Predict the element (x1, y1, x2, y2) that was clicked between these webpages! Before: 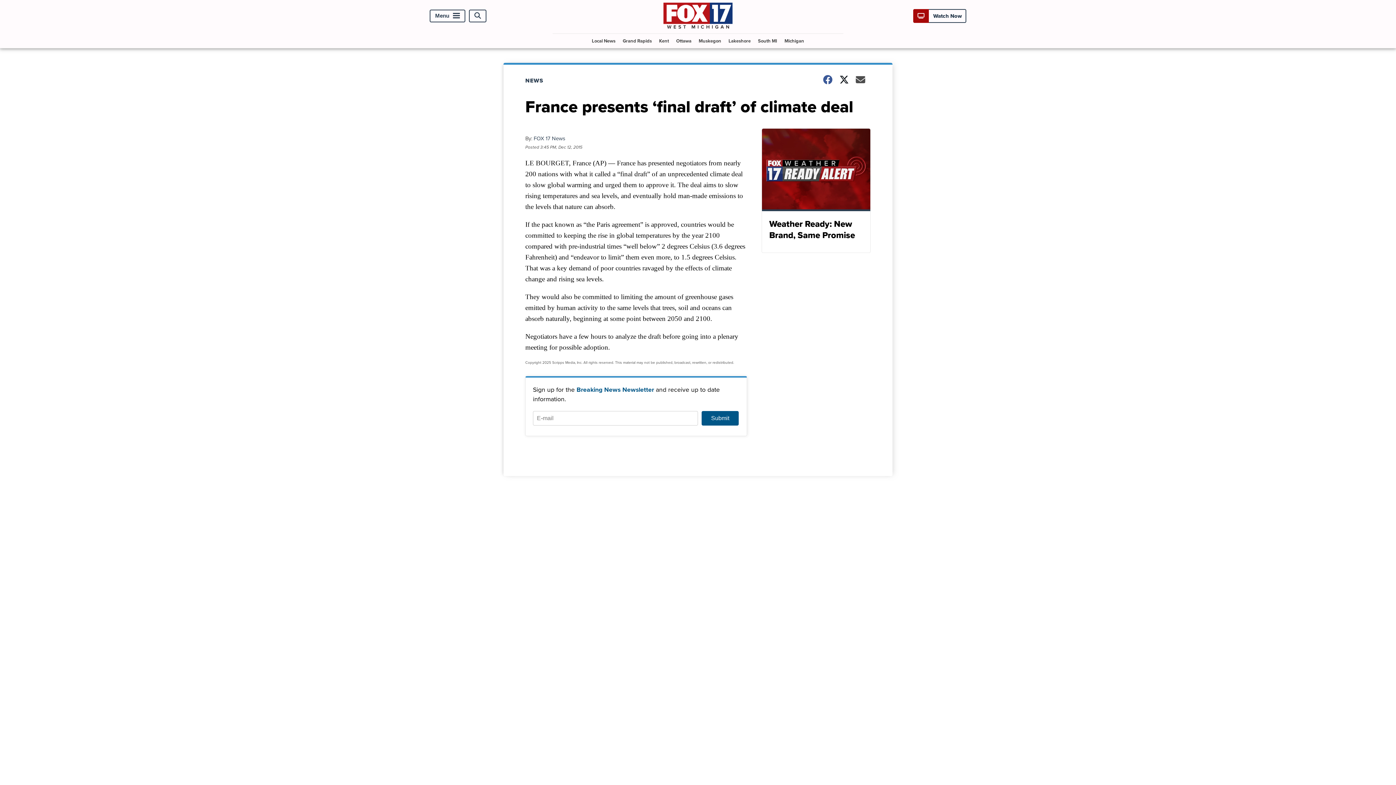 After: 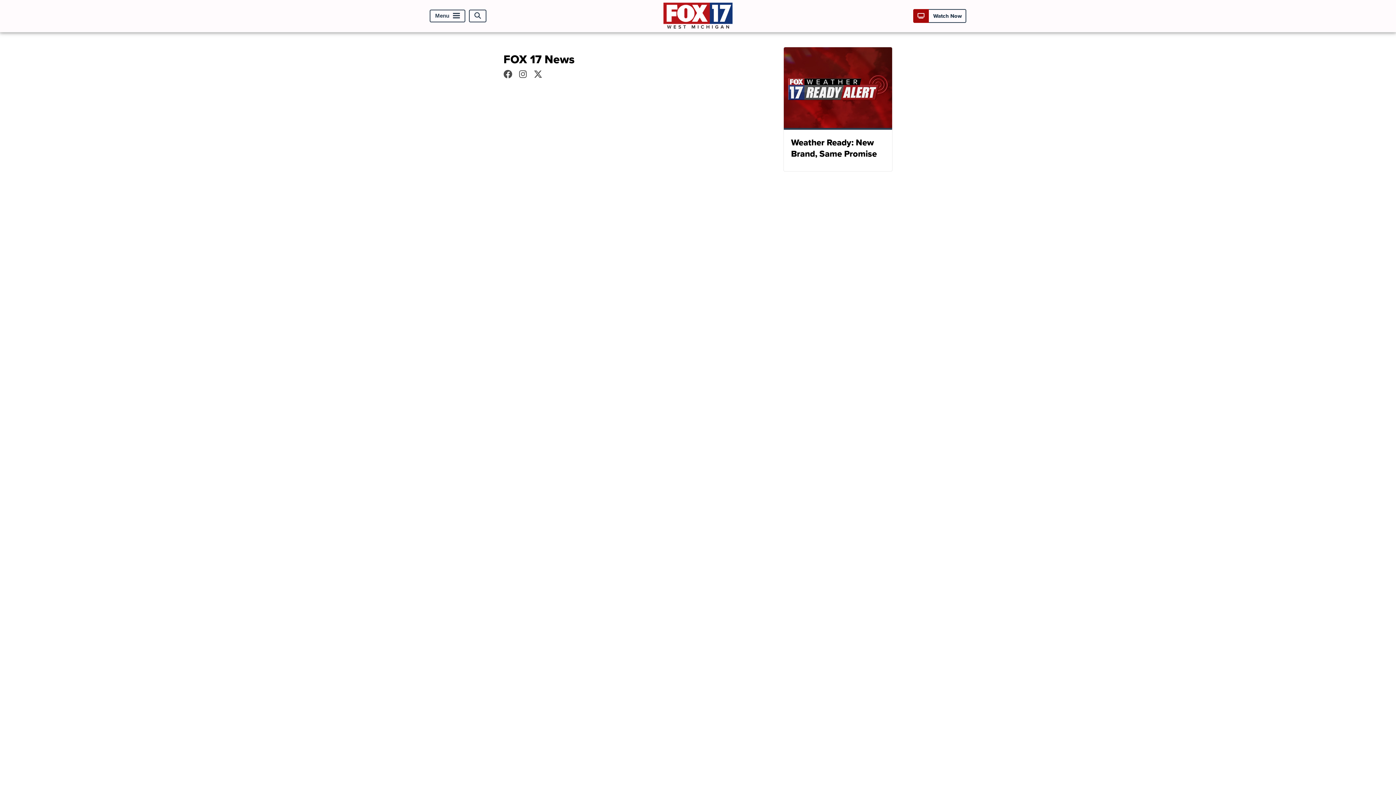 Action: bbox: (533, 134, 565, 142) label: FOX 17 News